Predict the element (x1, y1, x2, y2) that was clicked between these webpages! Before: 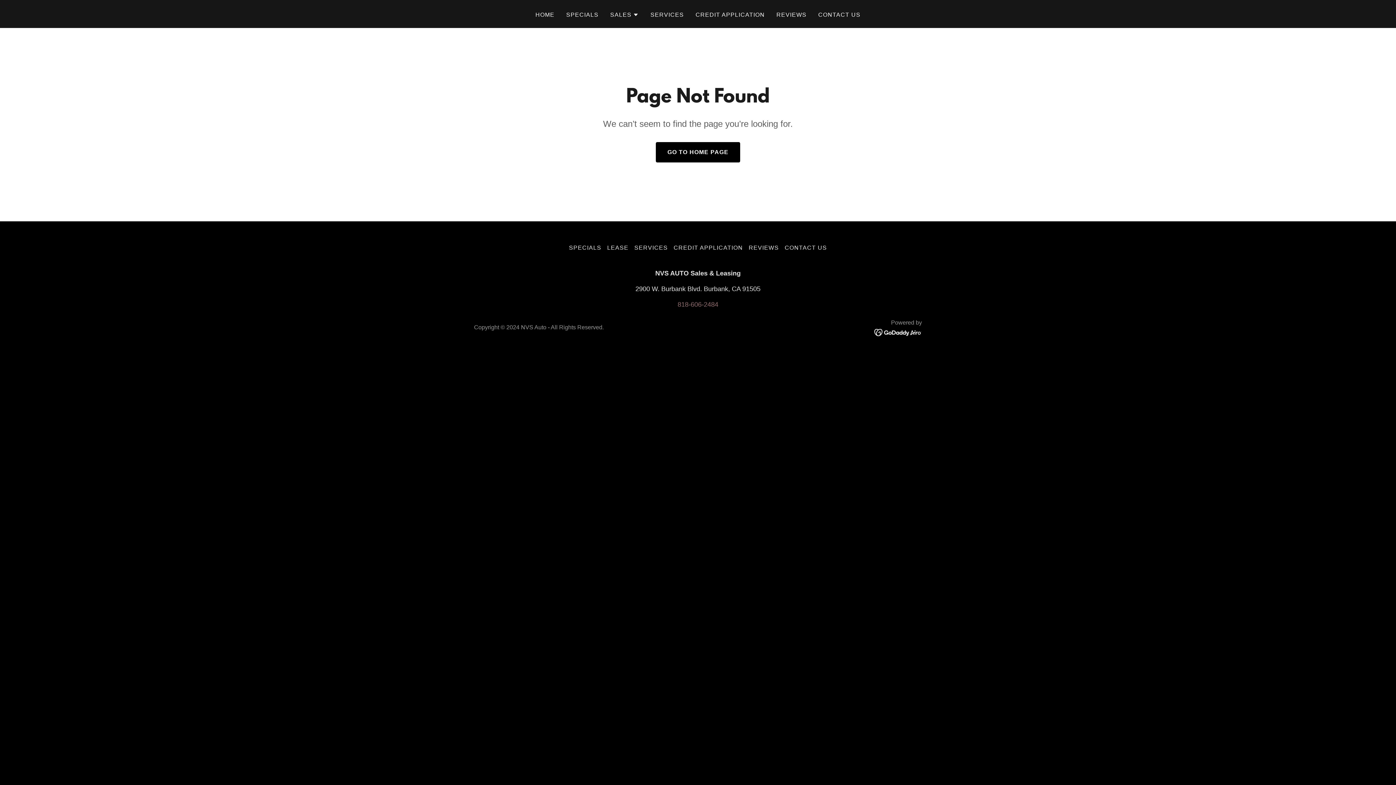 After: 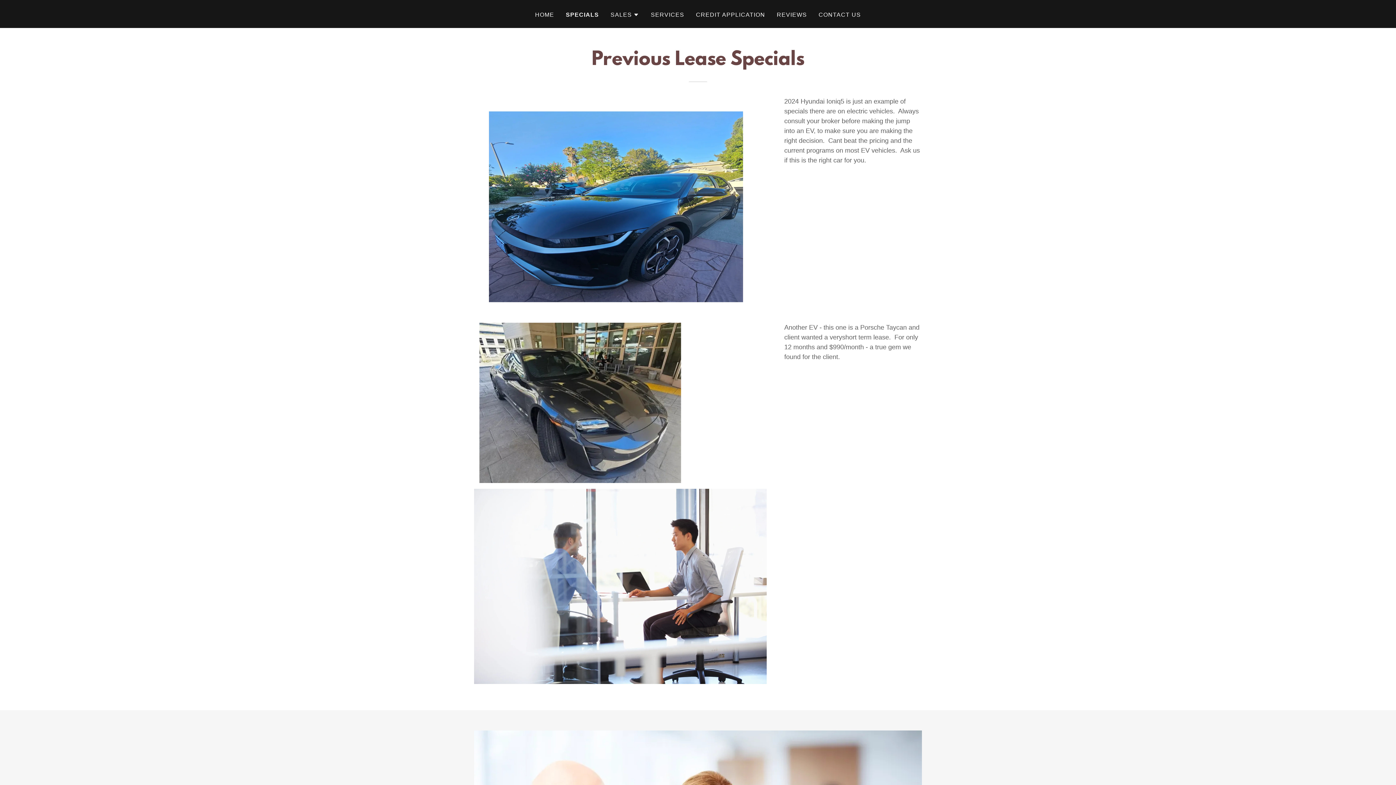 Action: bbox: (564, 8, 600, 21) label: SPECIALS